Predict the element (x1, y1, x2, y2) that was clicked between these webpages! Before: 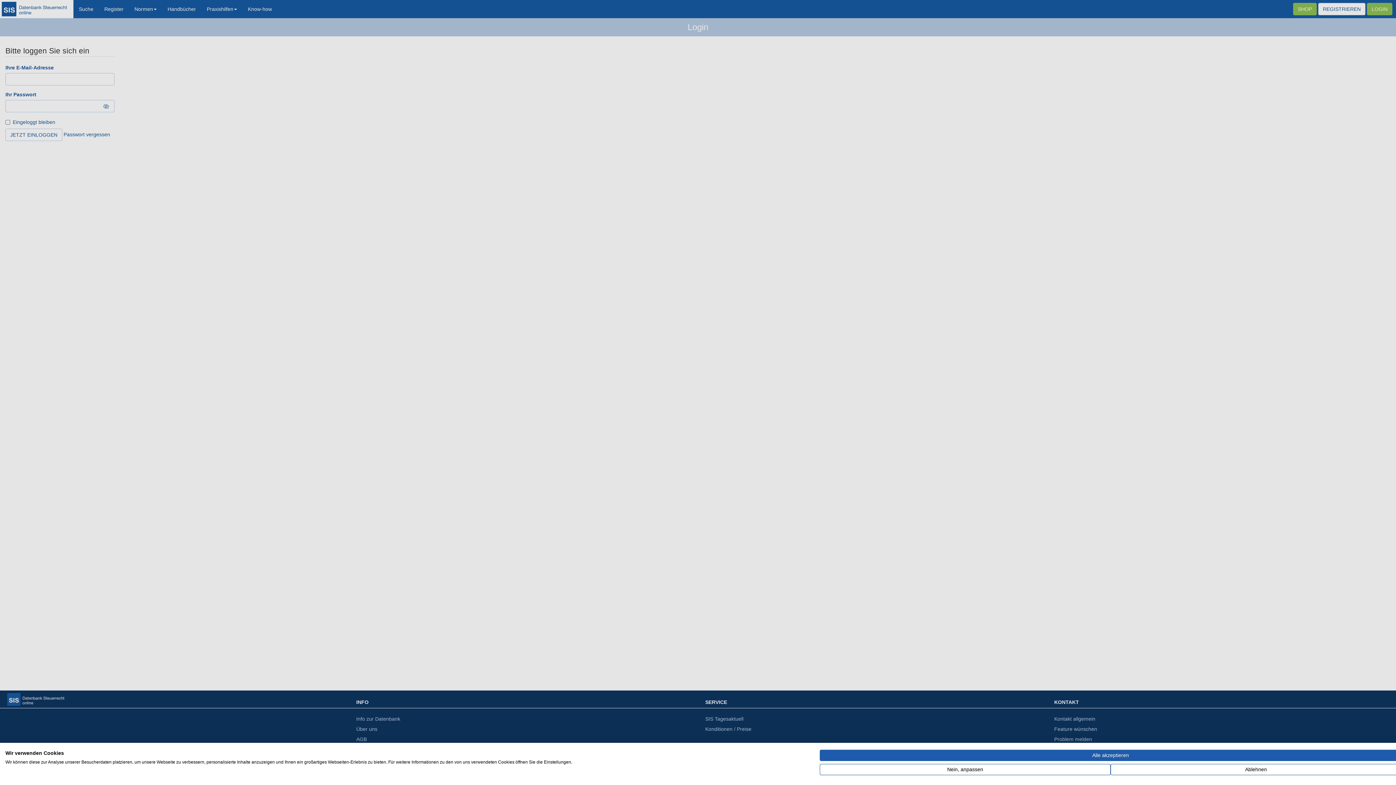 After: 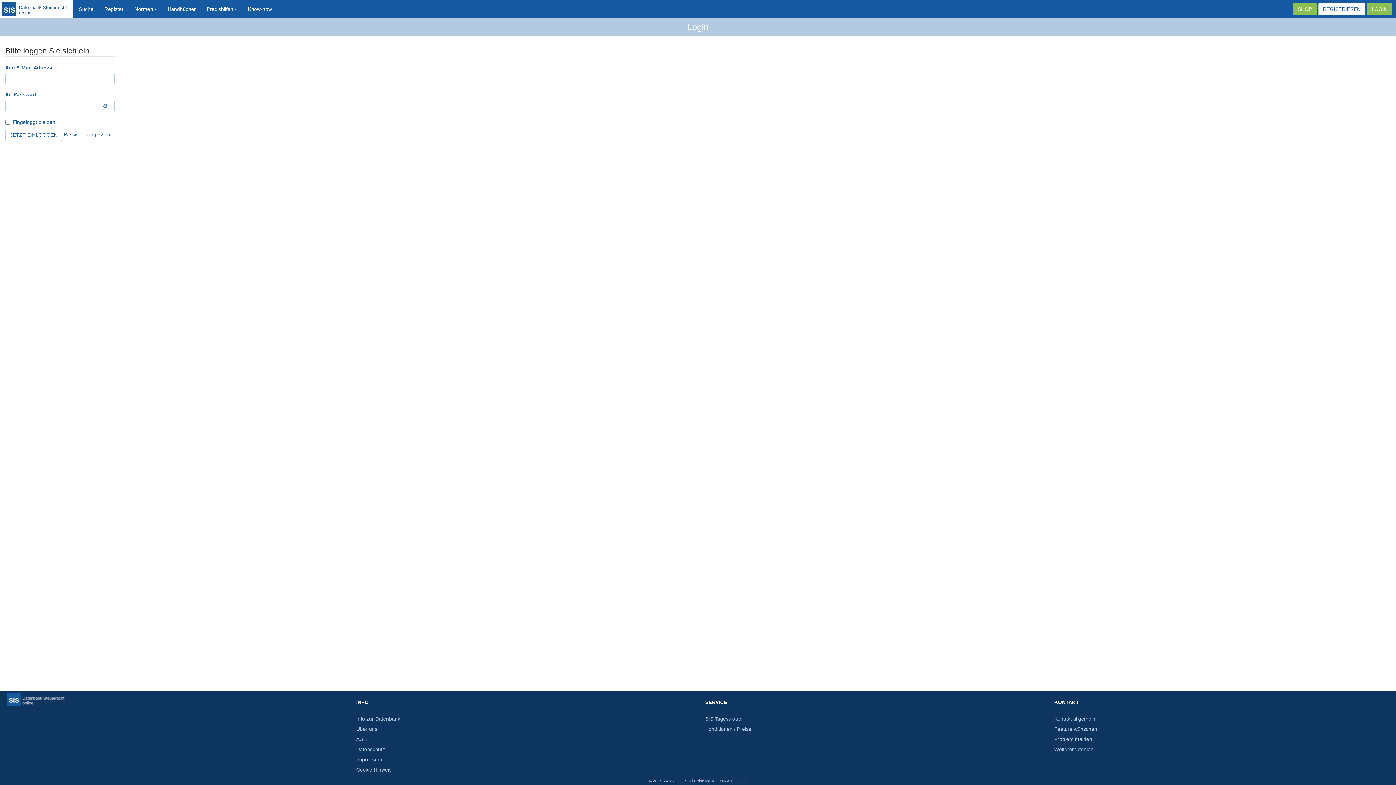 Action: label: Akzeptieren Sie alle cookies bbox: (820, 750, 1401, 761)